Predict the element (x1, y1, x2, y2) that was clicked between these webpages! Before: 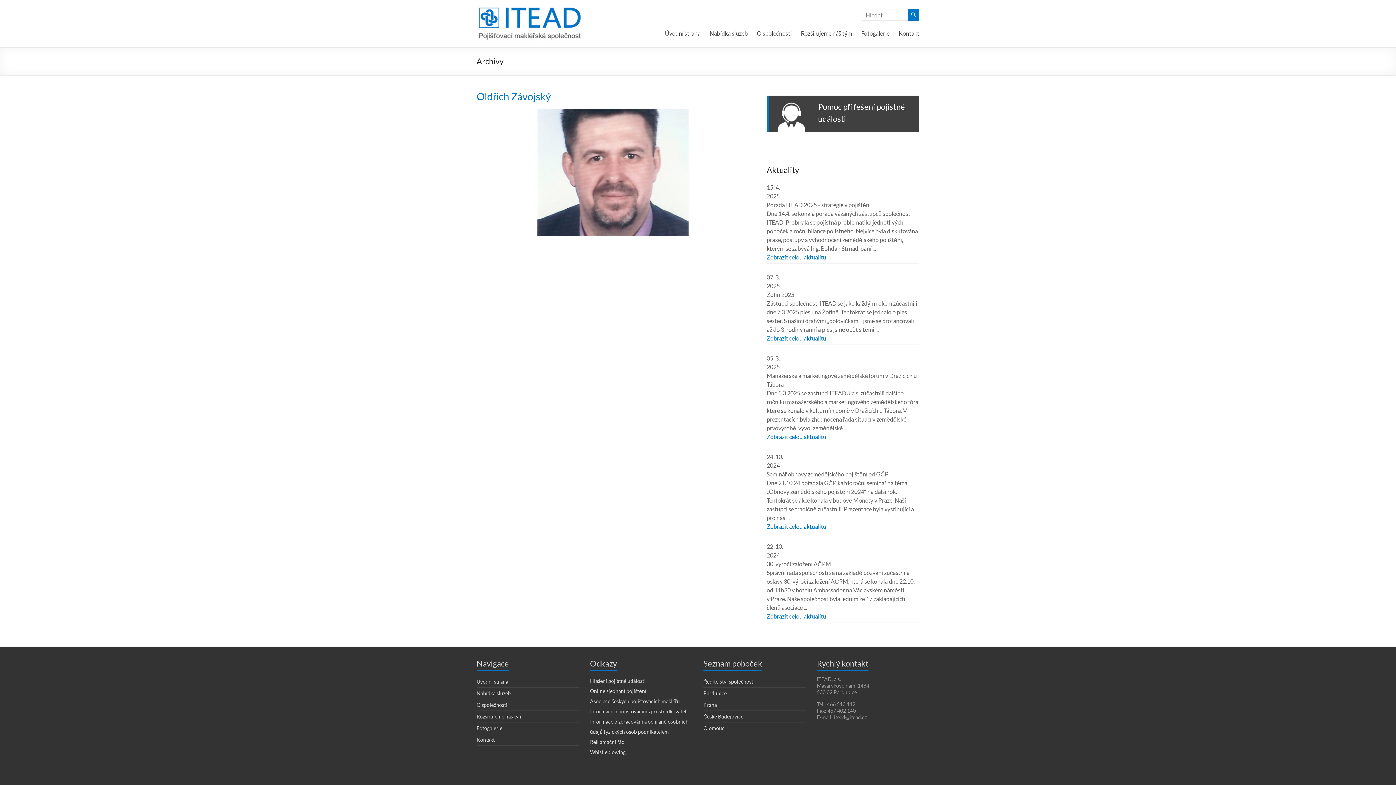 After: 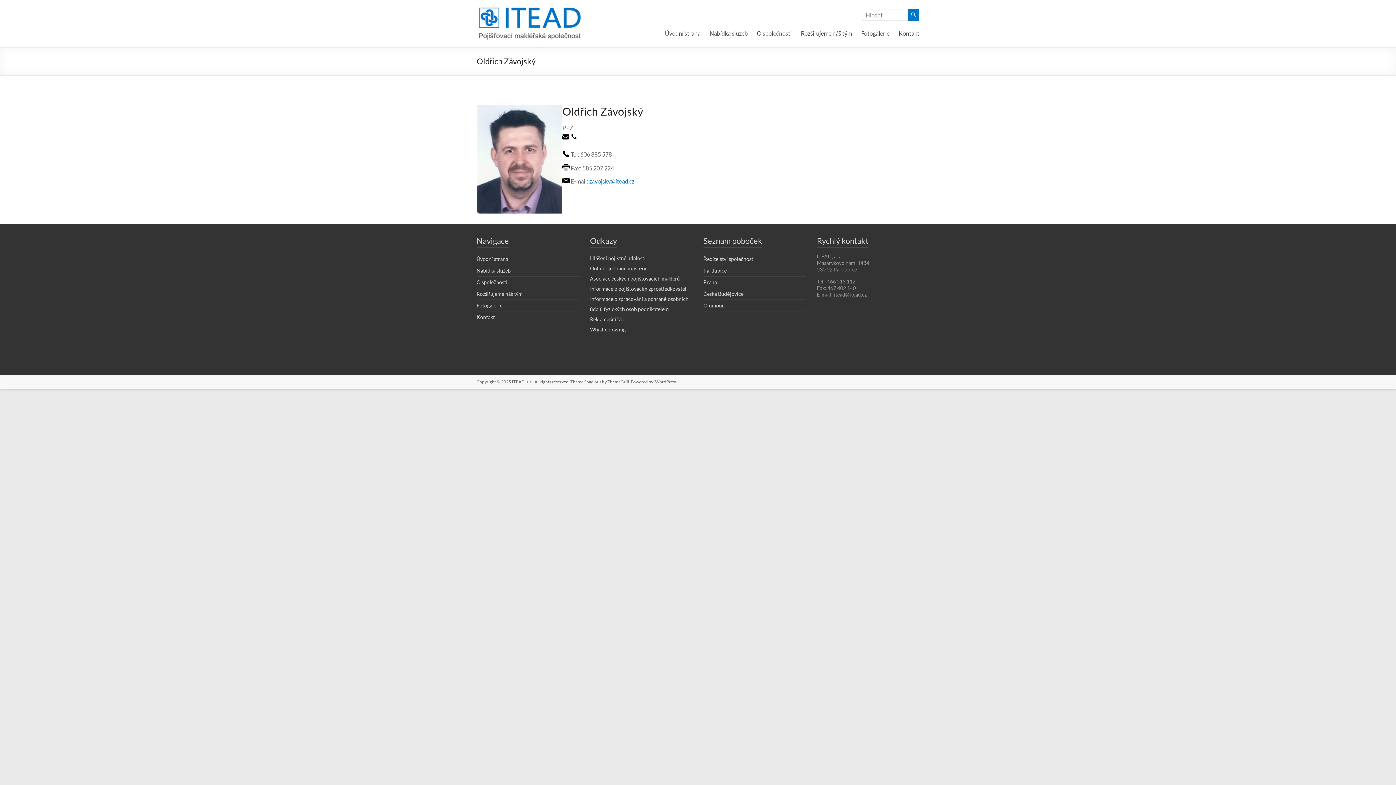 Action: label: Oldřich Závojský bbox: (476, 90, 550, 102)